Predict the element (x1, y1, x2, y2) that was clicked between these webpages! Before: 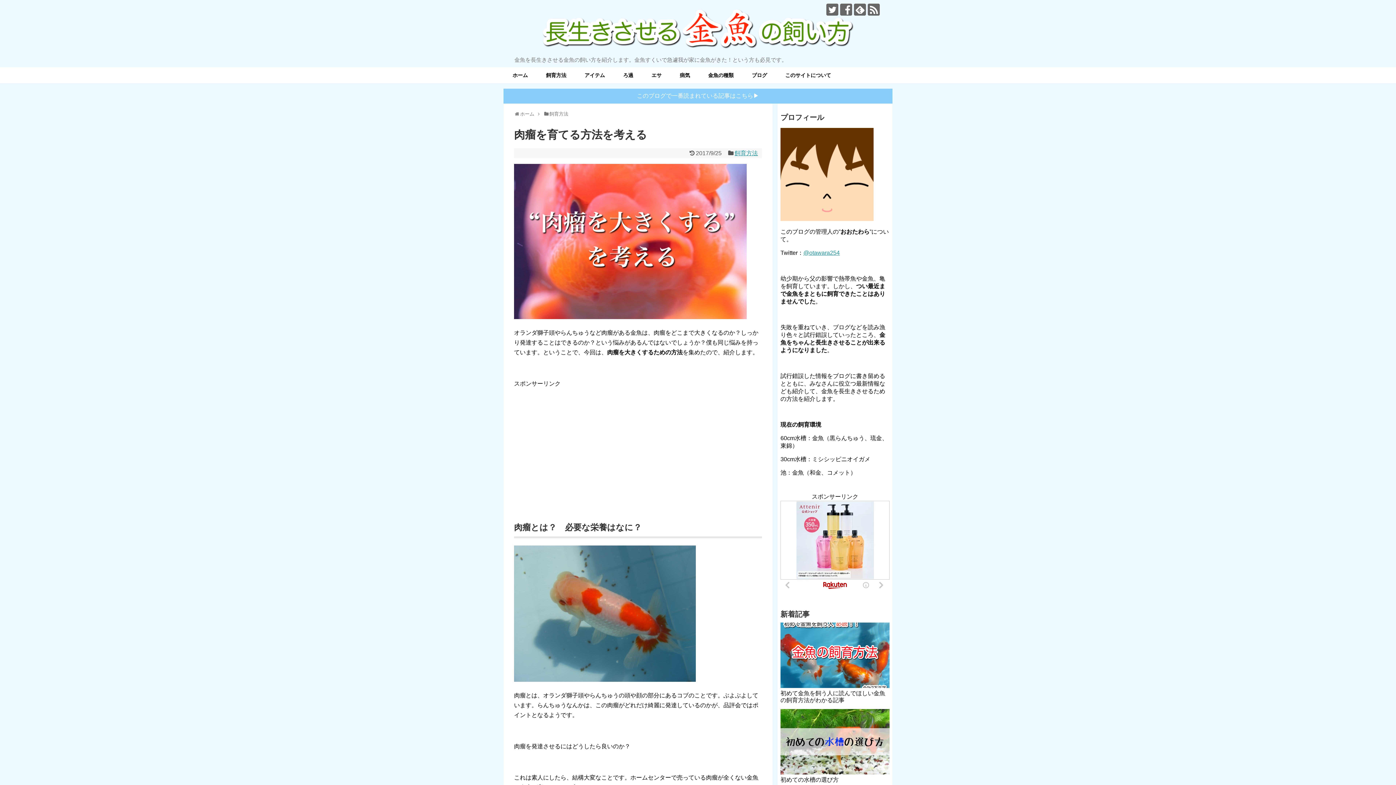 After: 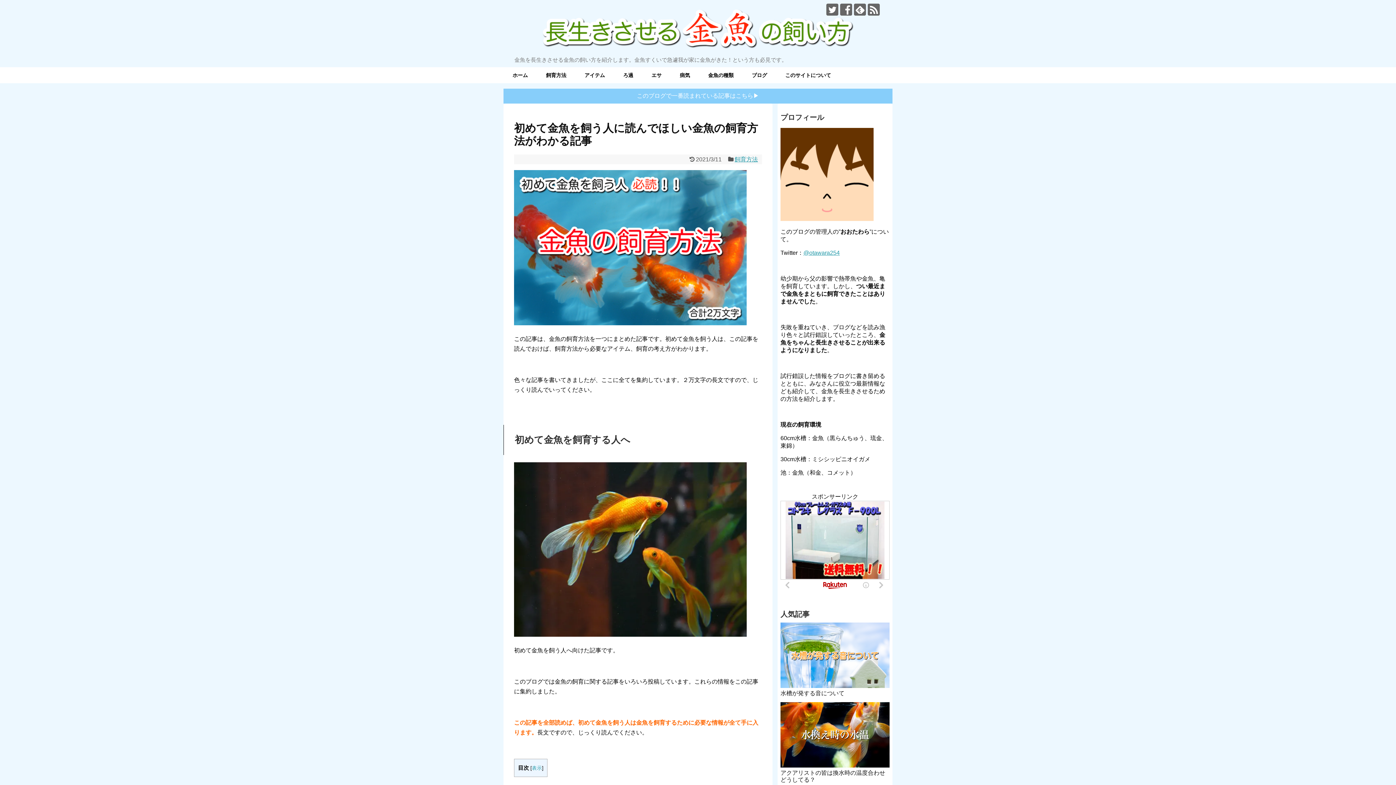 Action: label: ホーム bbox: (503, 67, 537, 83)